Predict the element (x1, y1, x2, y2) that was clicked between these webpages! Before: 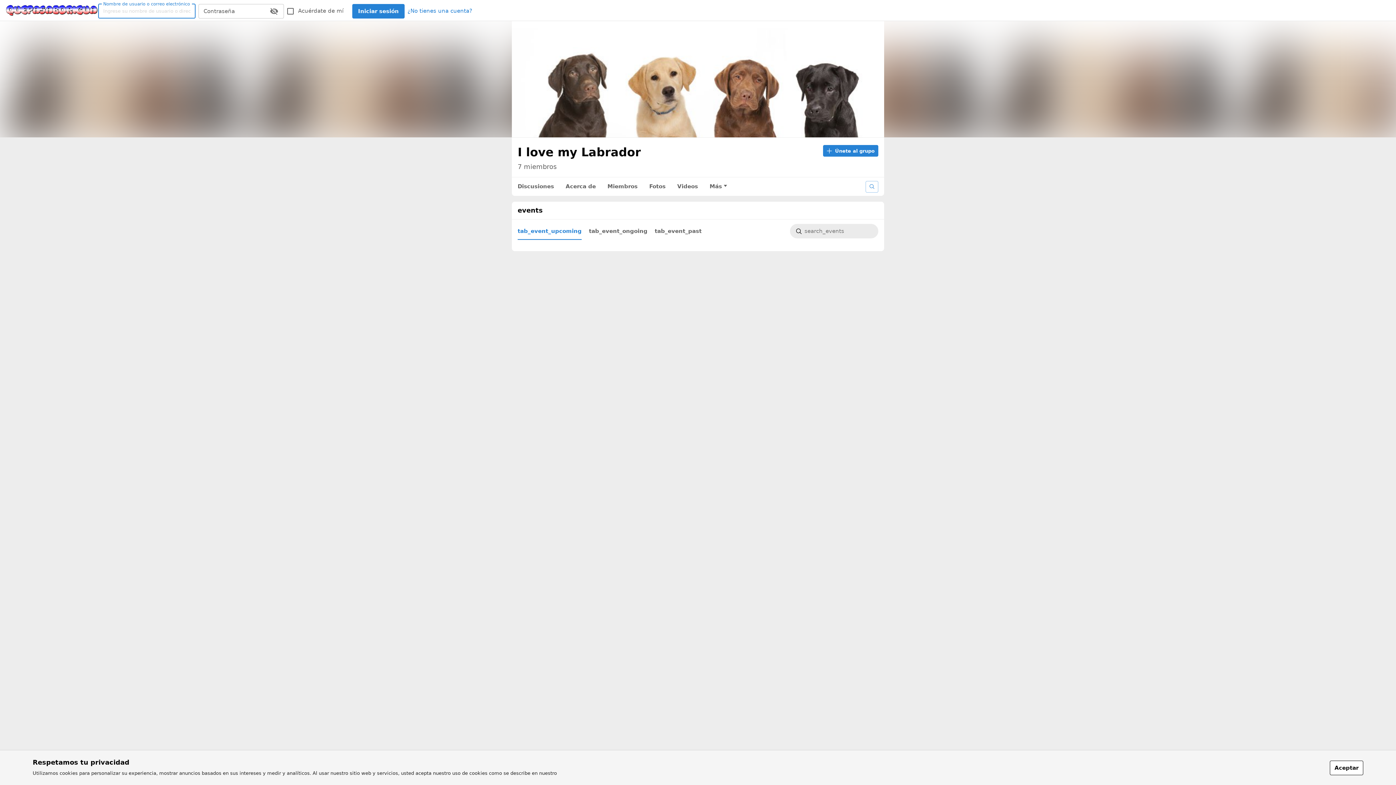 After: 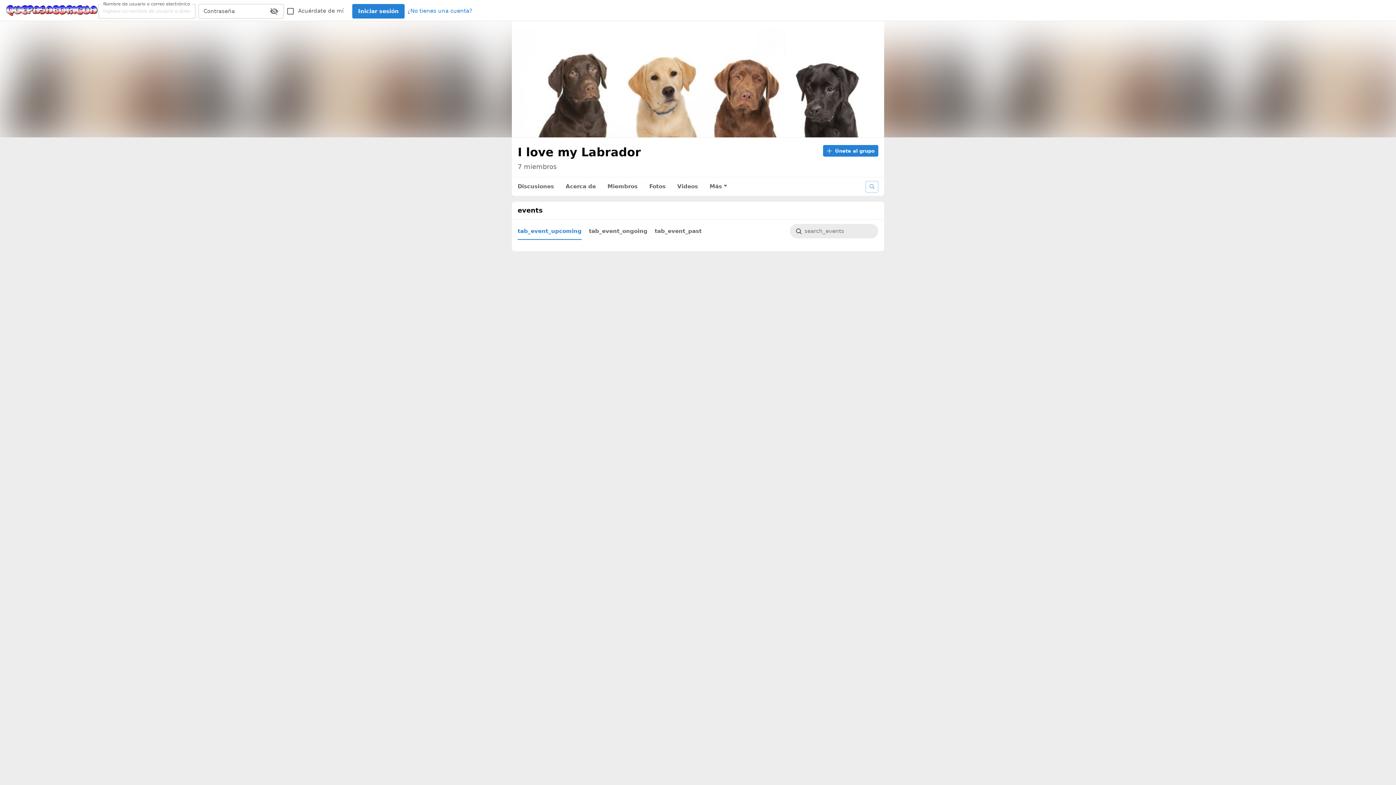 Action: label: Aceptar bbox: (1330, 760, 1363, 775)